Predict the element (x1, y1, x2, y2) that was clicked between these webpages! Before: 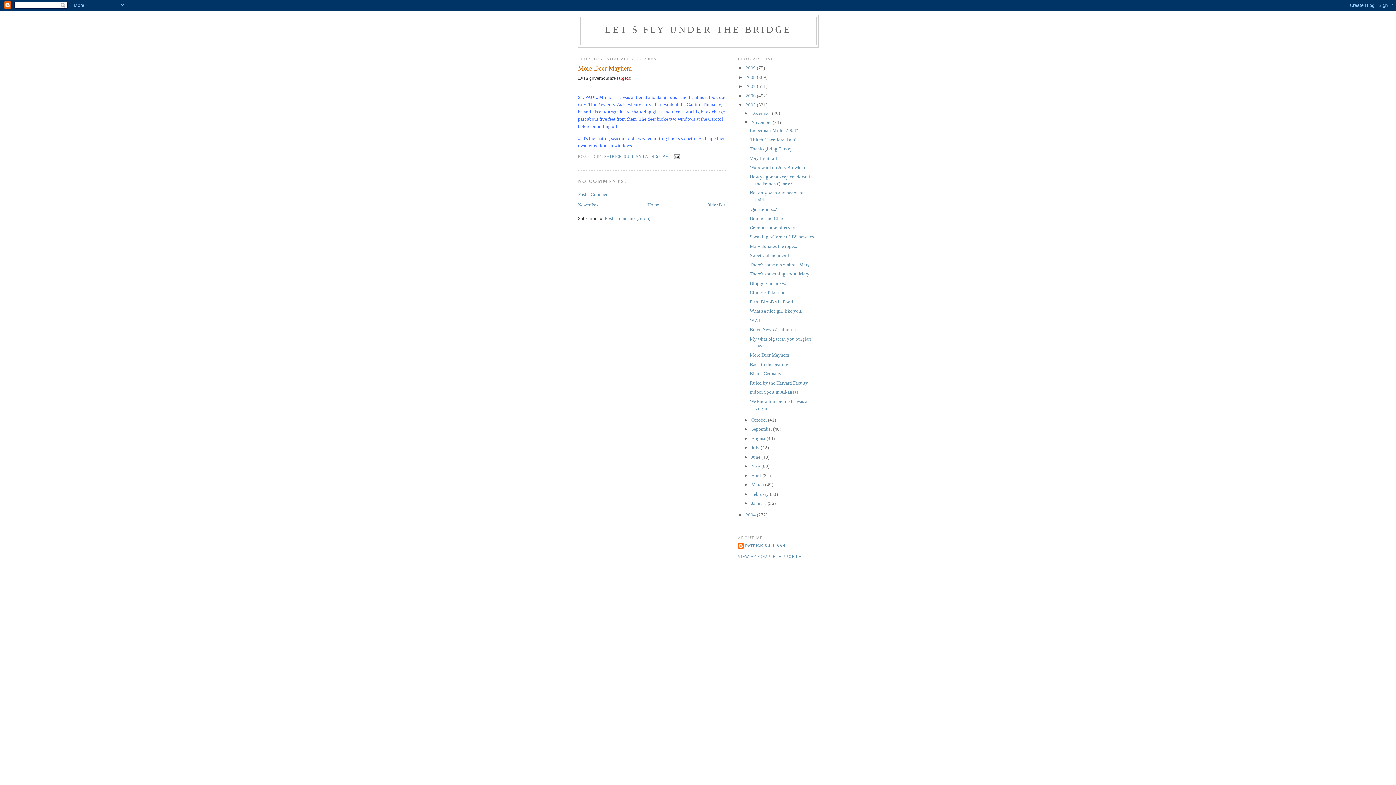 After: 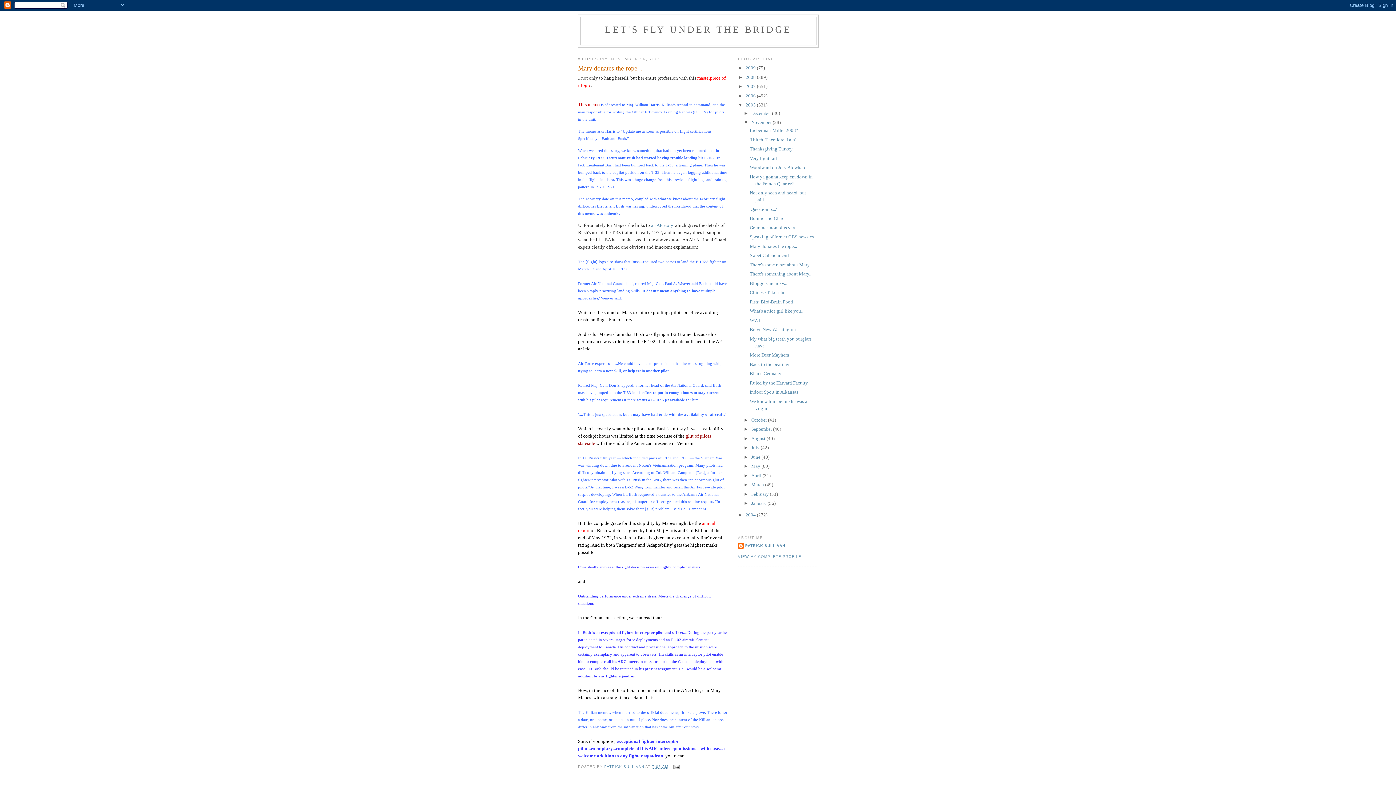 Action: label: Mary donates the rope... bbox: (749, 243, 797, 249)